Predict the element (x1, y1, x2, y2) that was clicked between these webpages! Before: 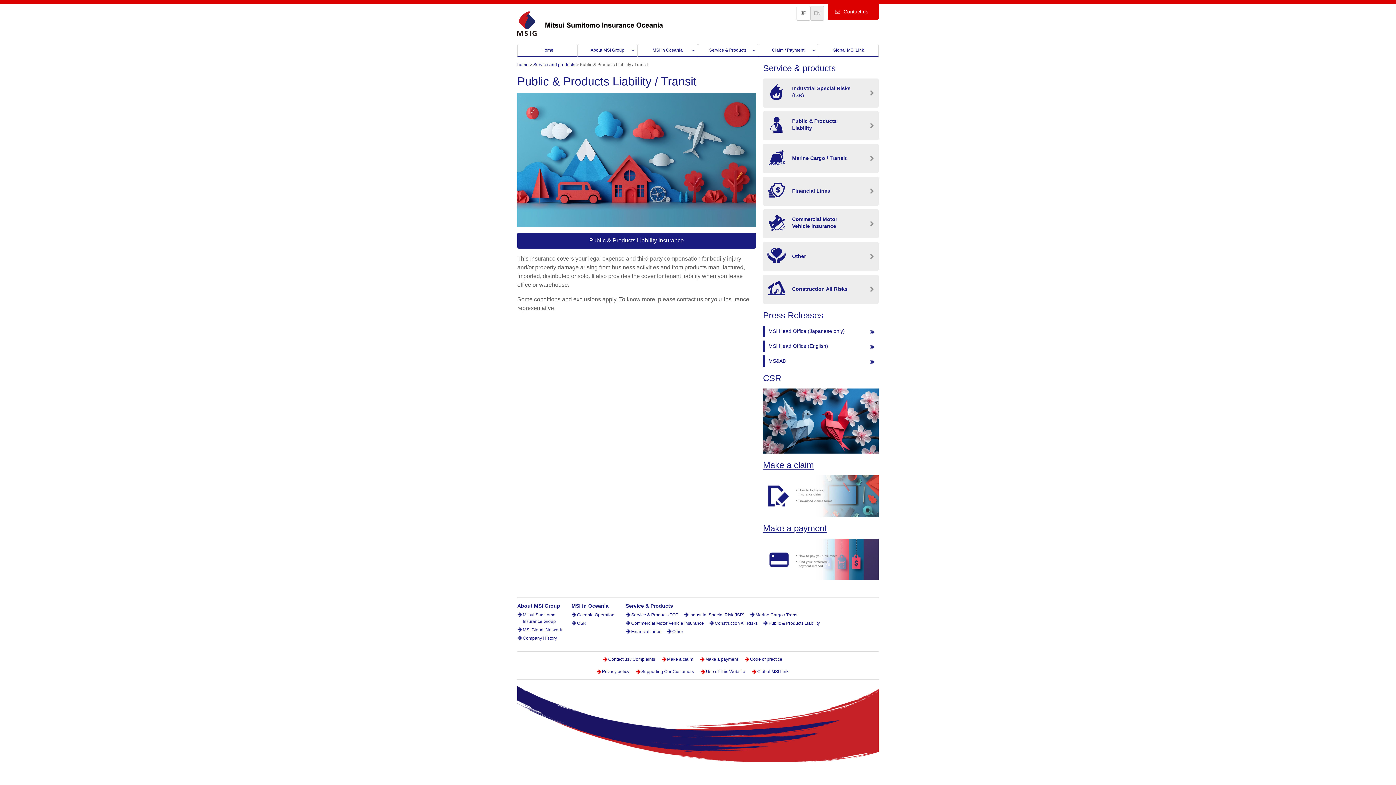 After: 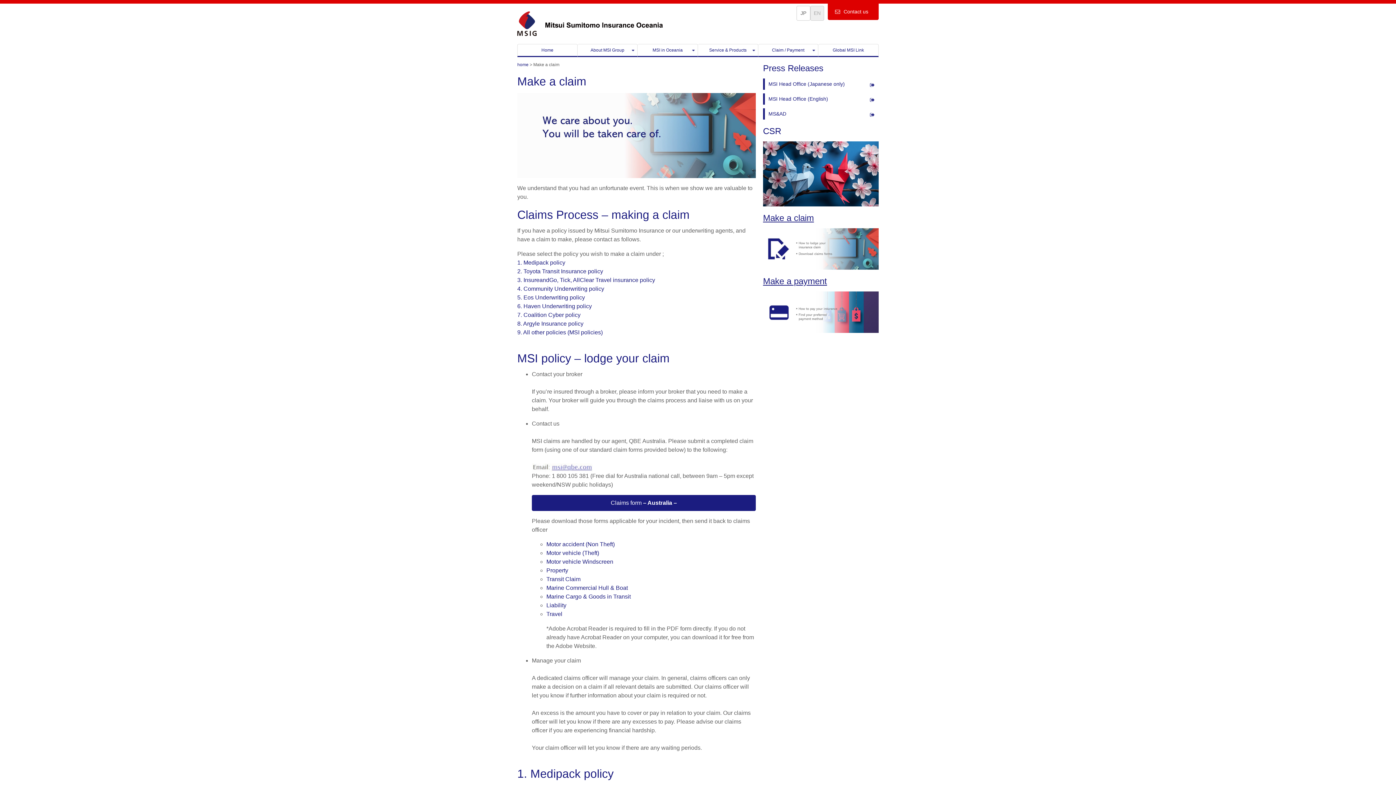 Action: label: Make a claim bbox: (763, 460, 814, 470)